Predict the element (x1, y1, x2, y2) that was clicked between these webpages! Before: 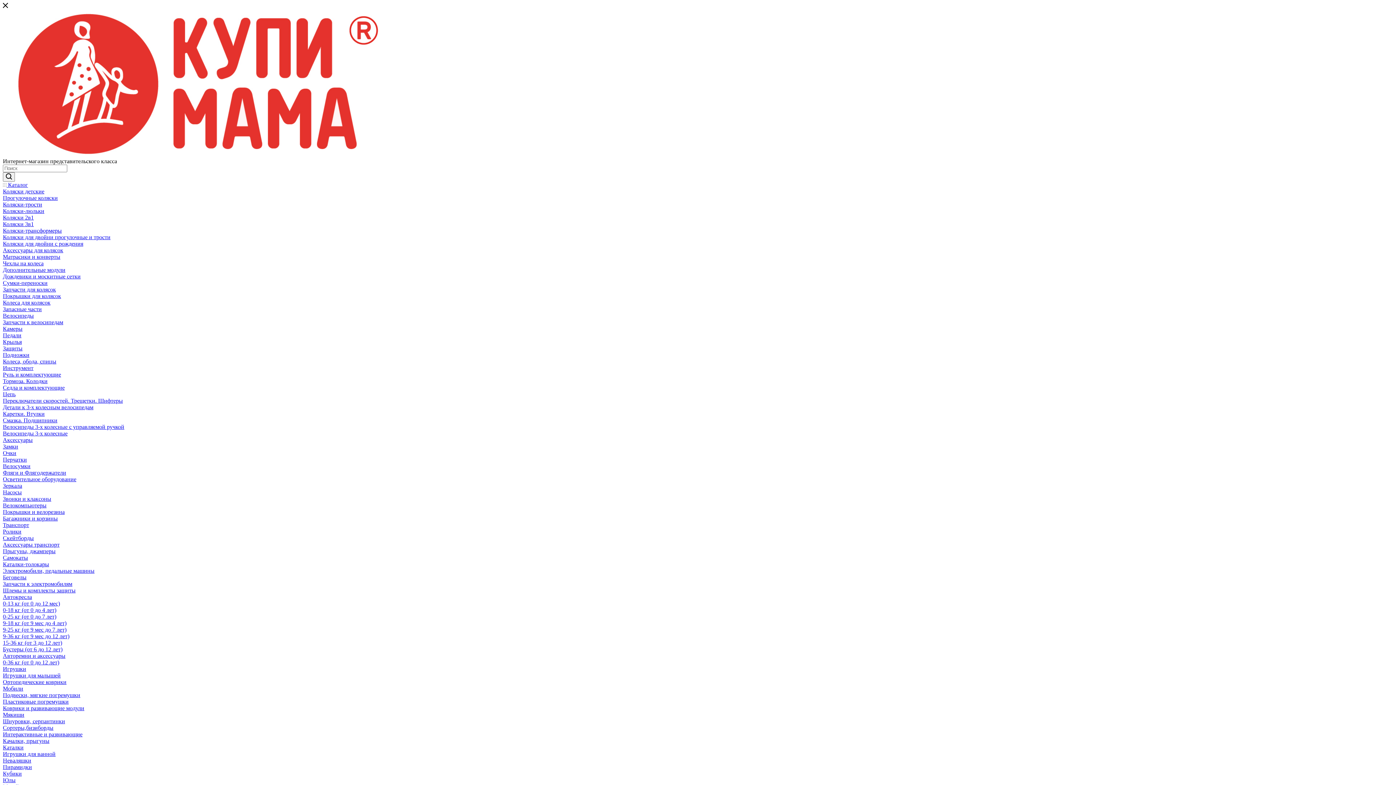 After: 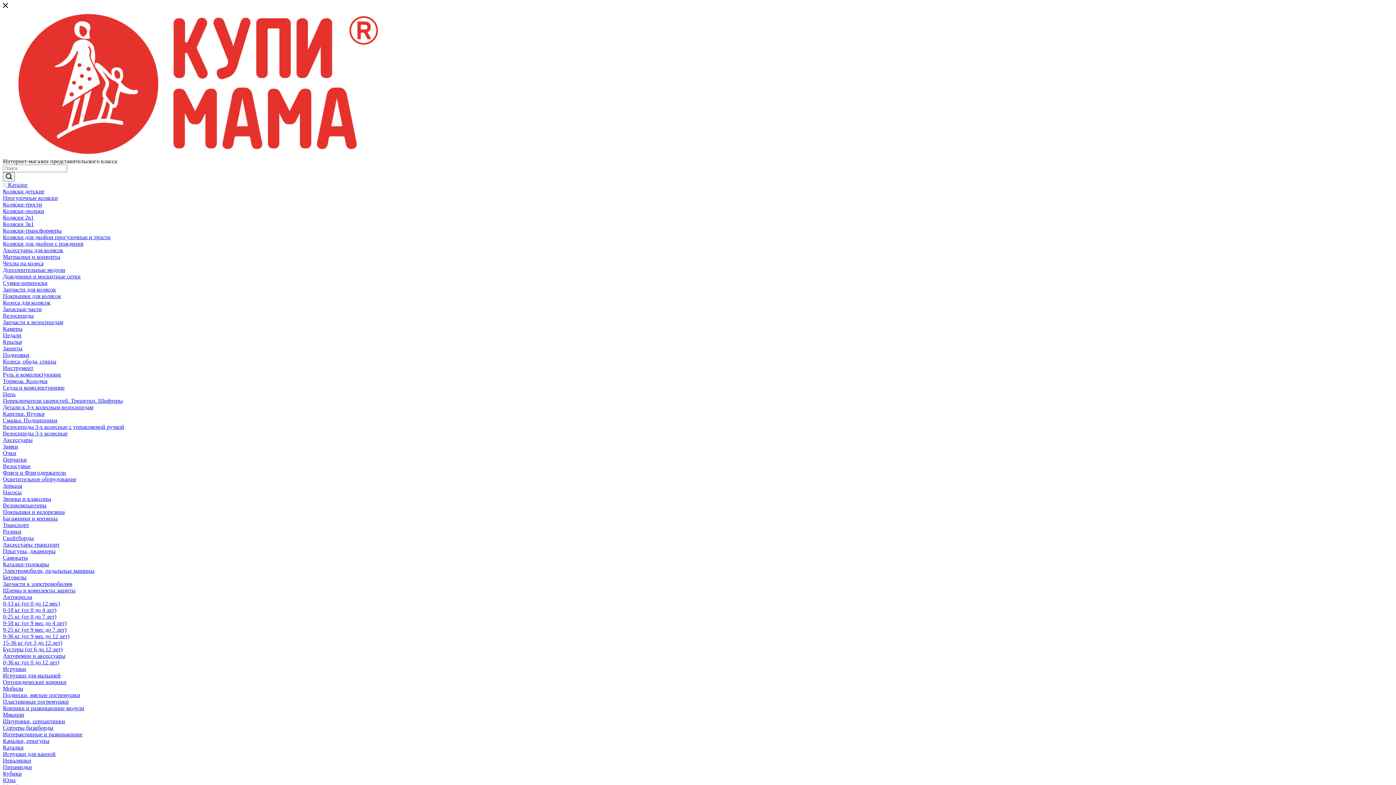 Action: label: Покрышки для колясок bbox: (2, 293, 61, 299)